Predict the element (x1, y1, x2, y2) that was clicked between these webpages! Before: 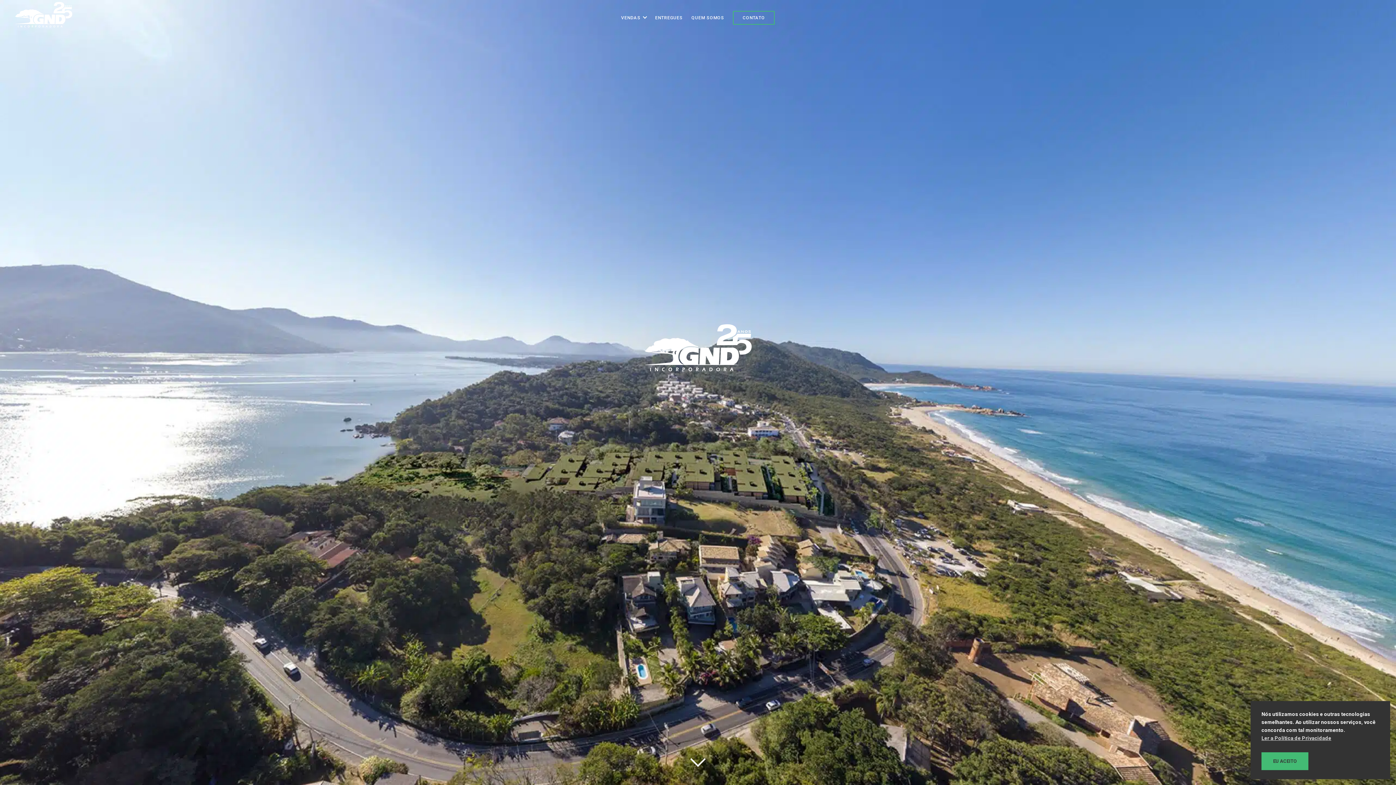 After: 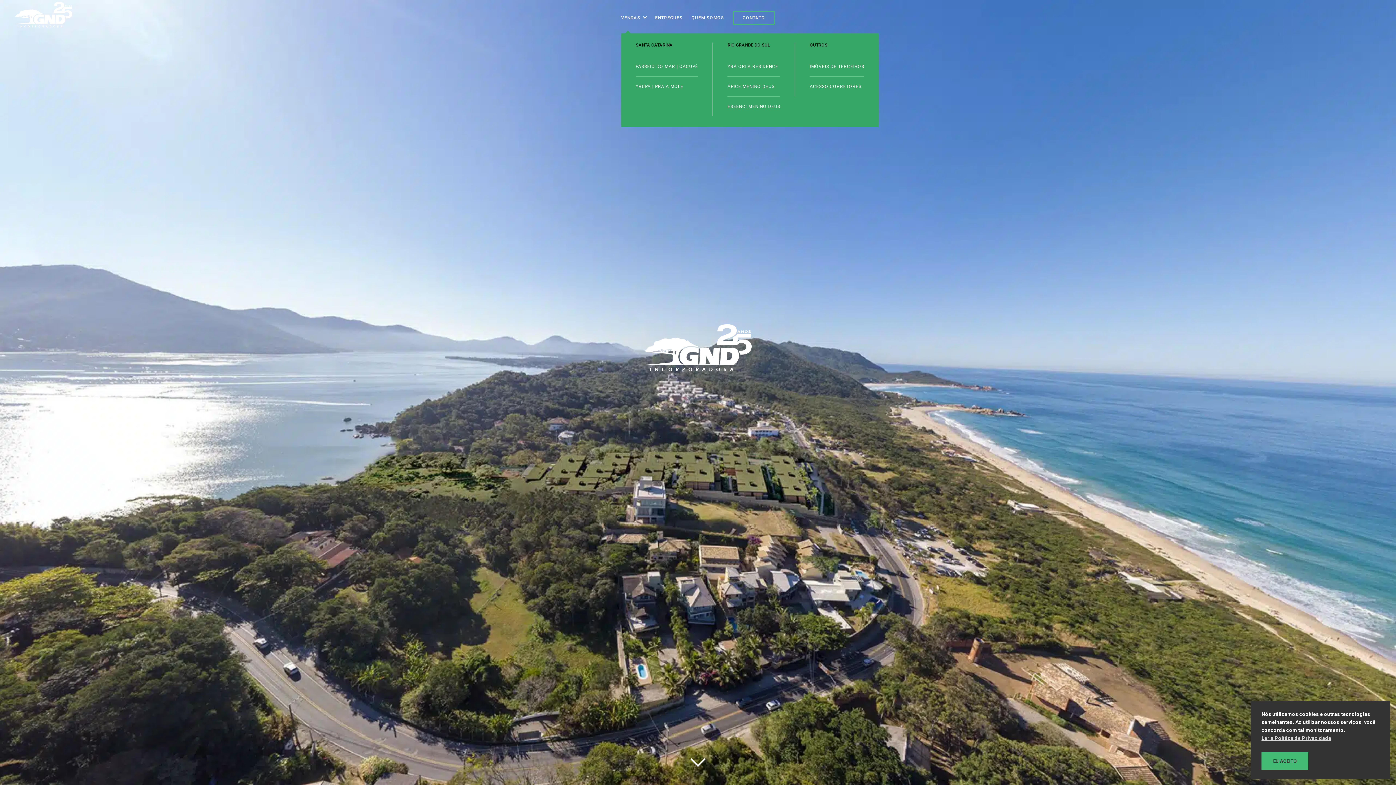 Action: bbox: (621, 15, 646, 20) label: VENDAS 